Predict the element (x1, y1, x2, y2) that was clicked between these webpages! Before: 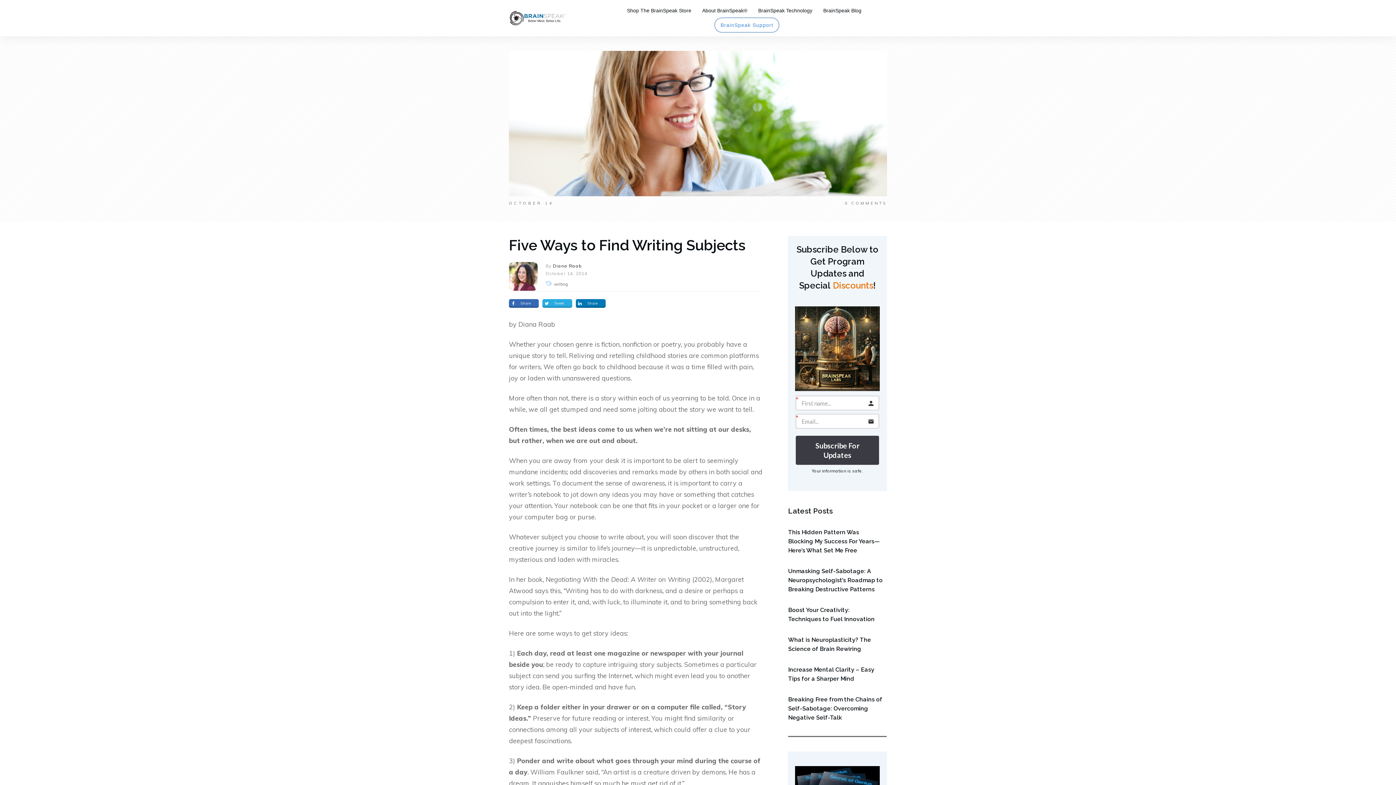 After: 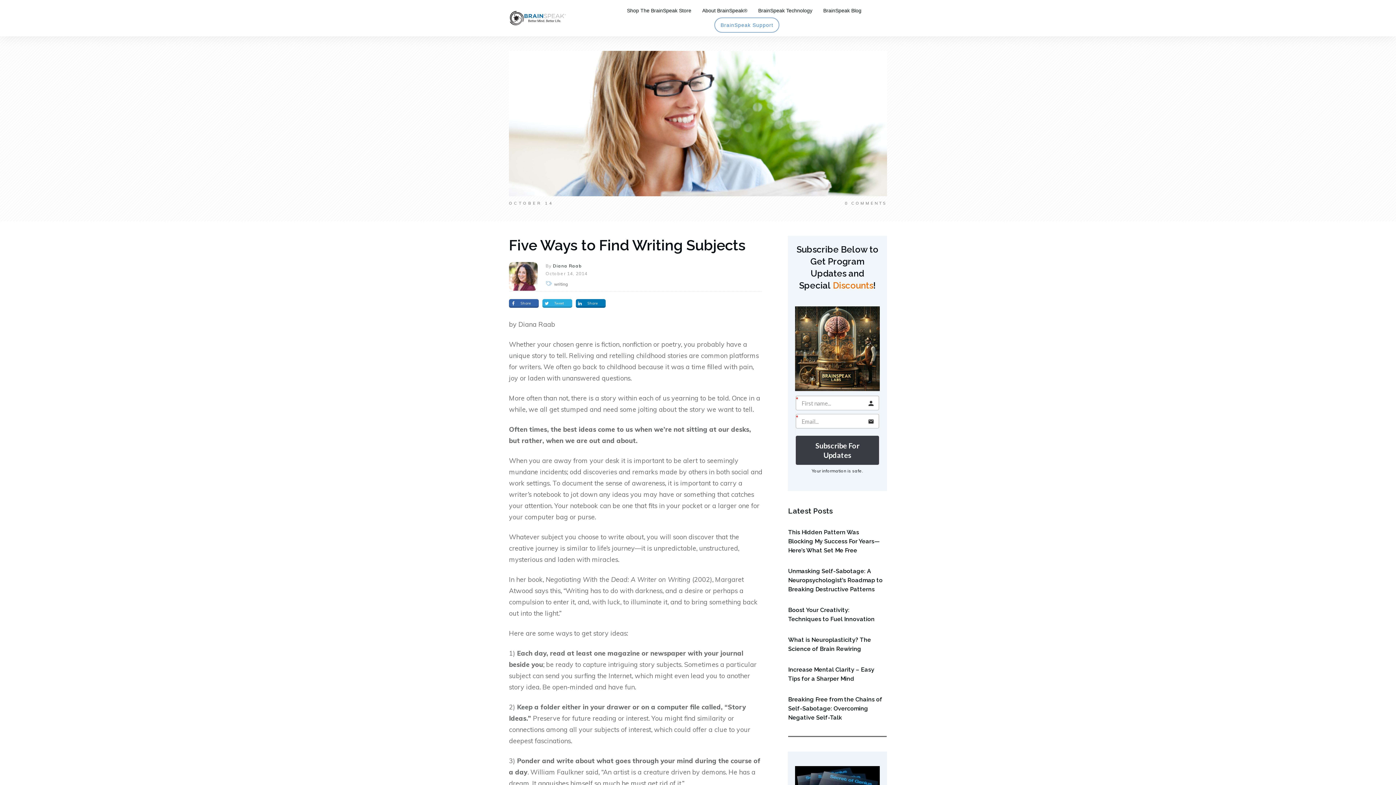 Action: label: Share bbox: (509, 299, 538, 308)